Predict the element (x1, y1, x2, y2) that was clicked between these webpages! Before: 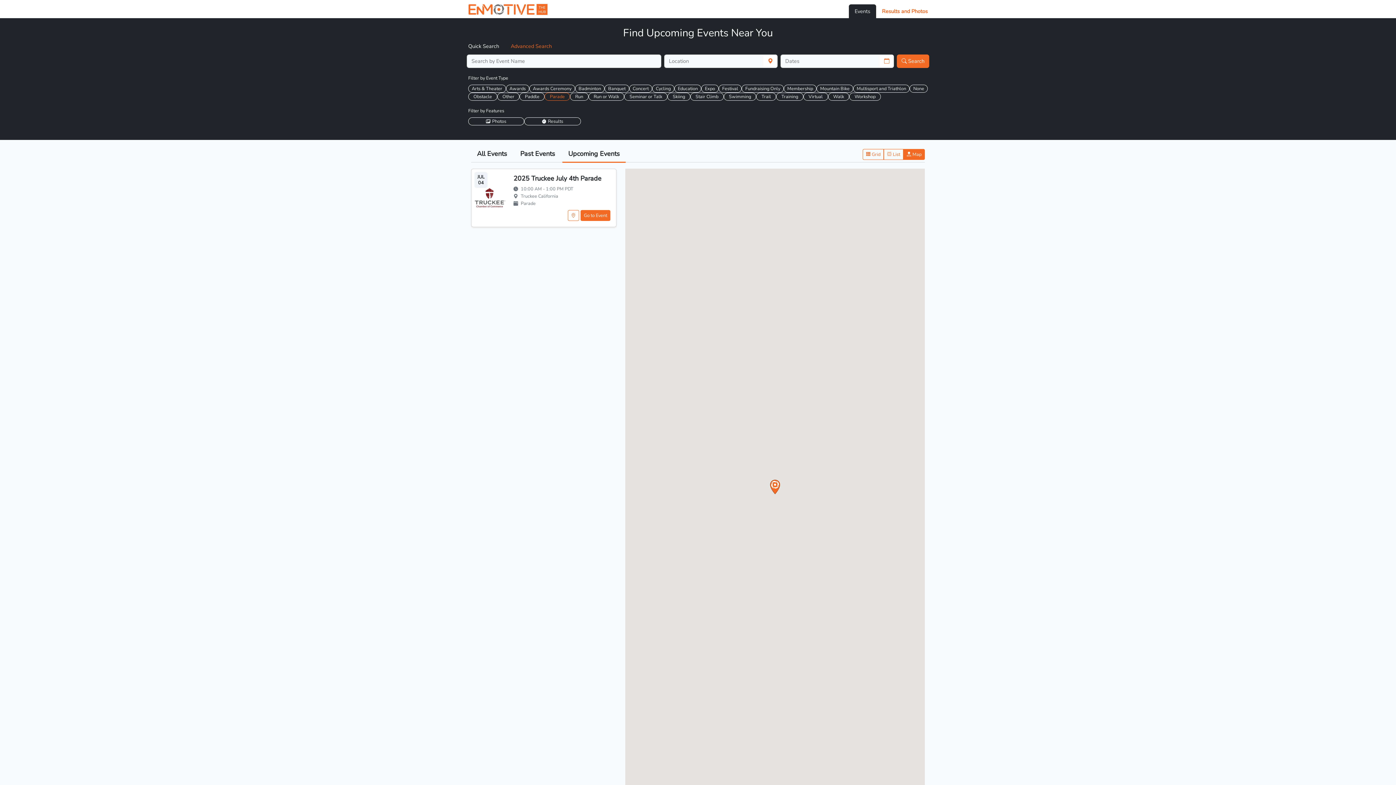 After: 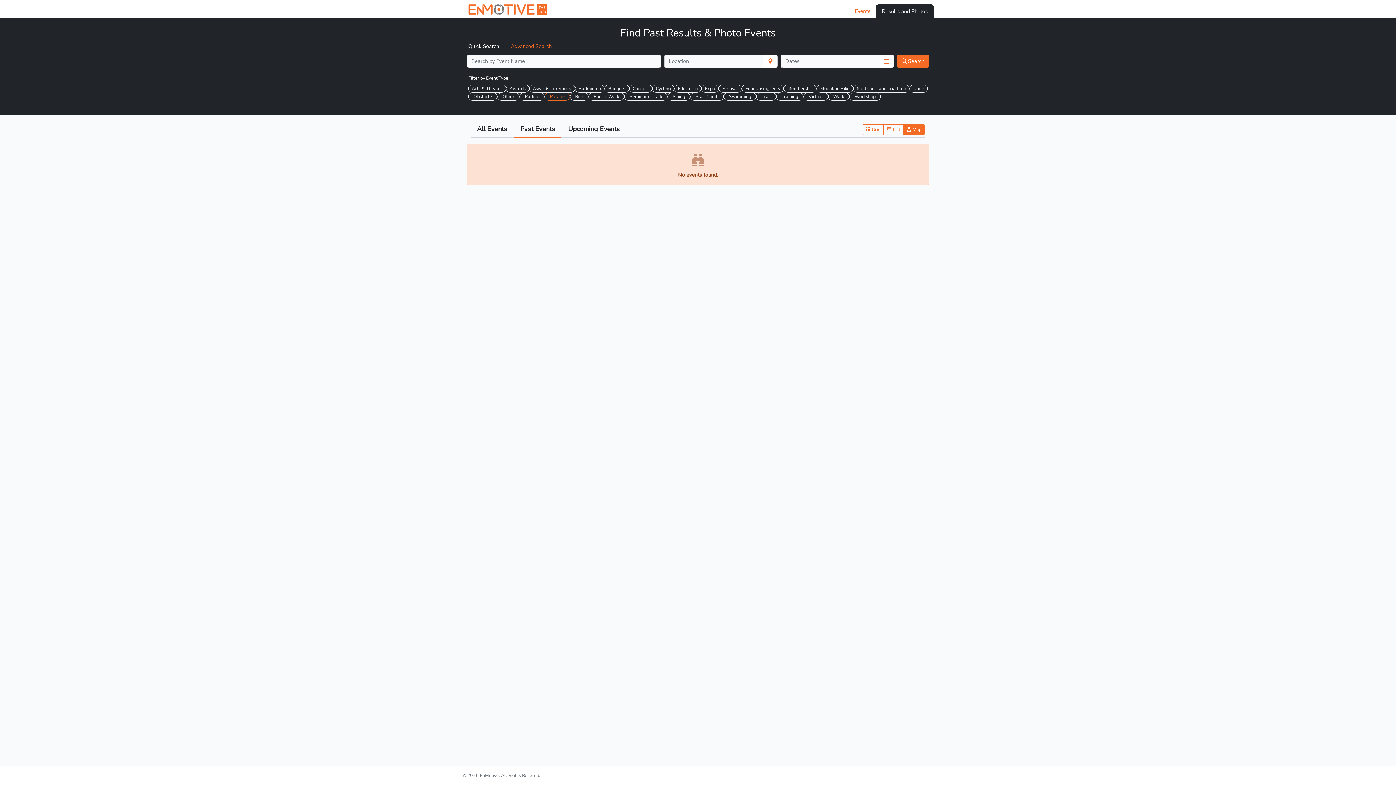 Action: label: Results and Photos bbox: (876, 4, 933, 18)